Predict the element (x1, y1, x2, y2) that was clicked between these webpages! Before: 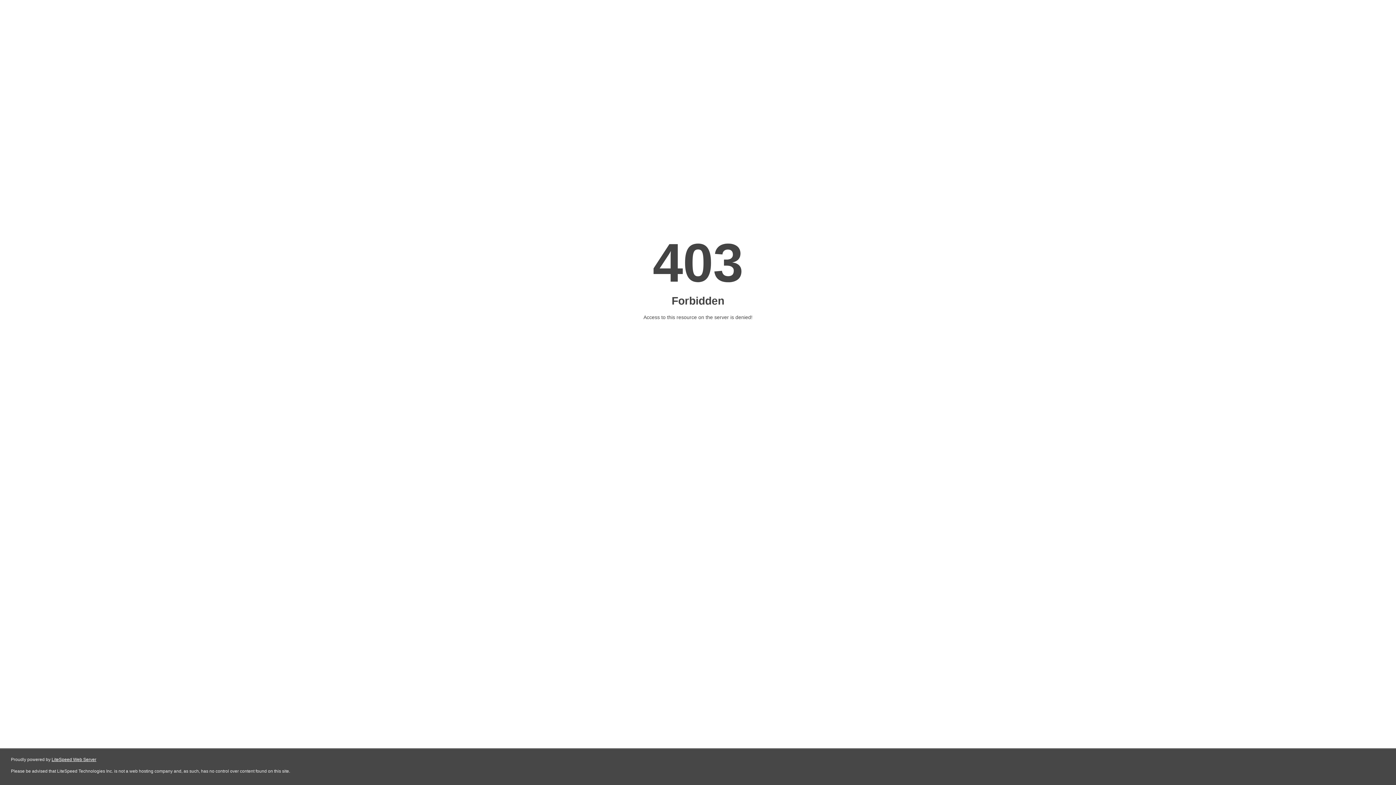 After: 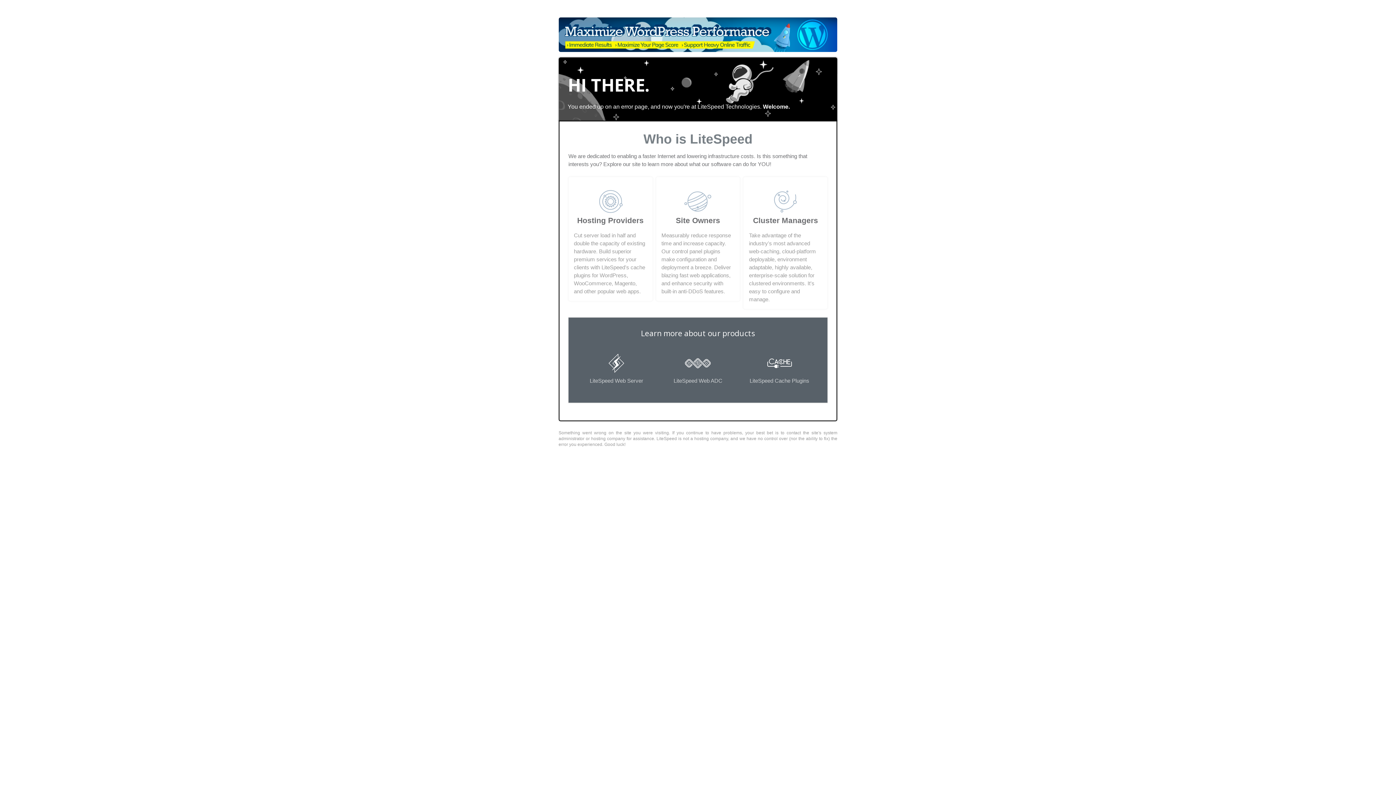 Action: bbox: (51, 757, 96, 762) label: LiteSpeed Web Server